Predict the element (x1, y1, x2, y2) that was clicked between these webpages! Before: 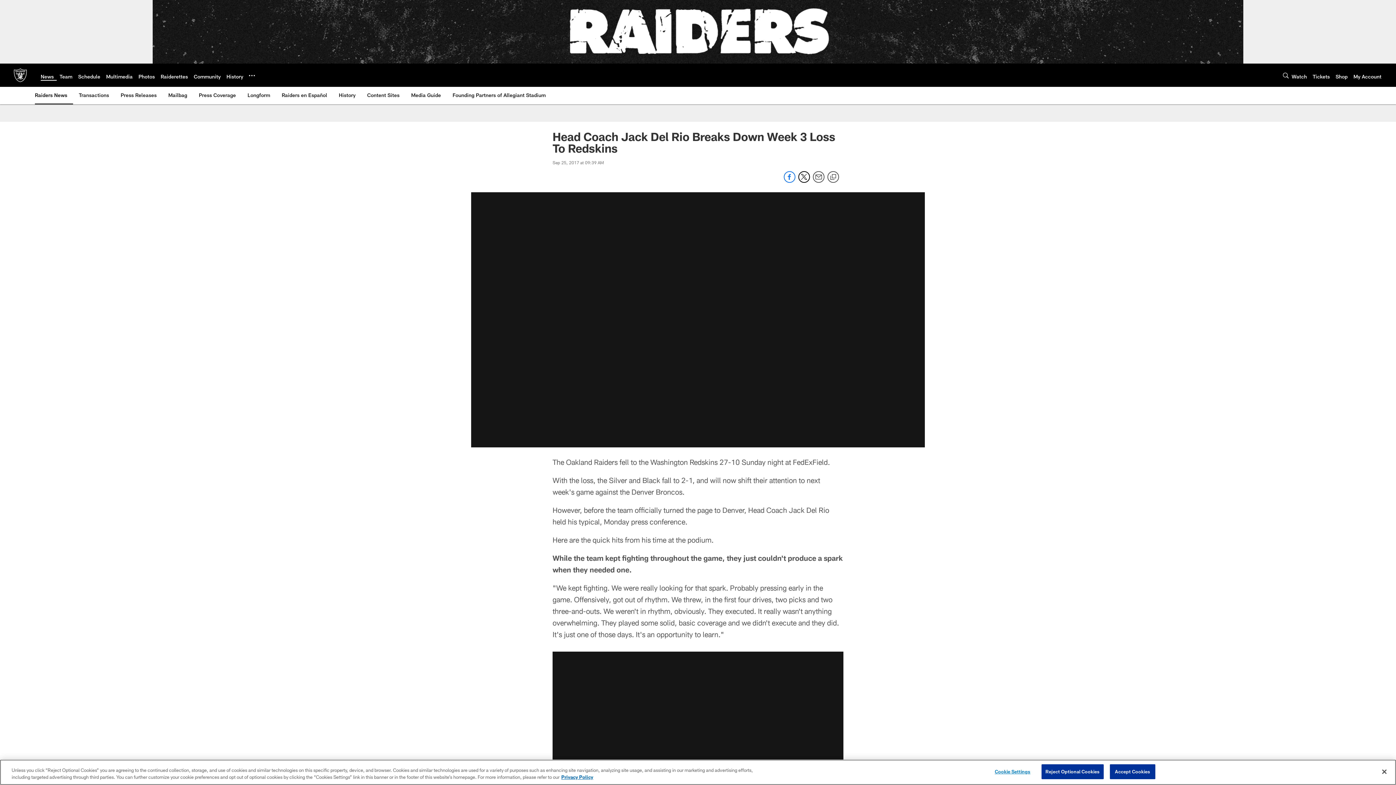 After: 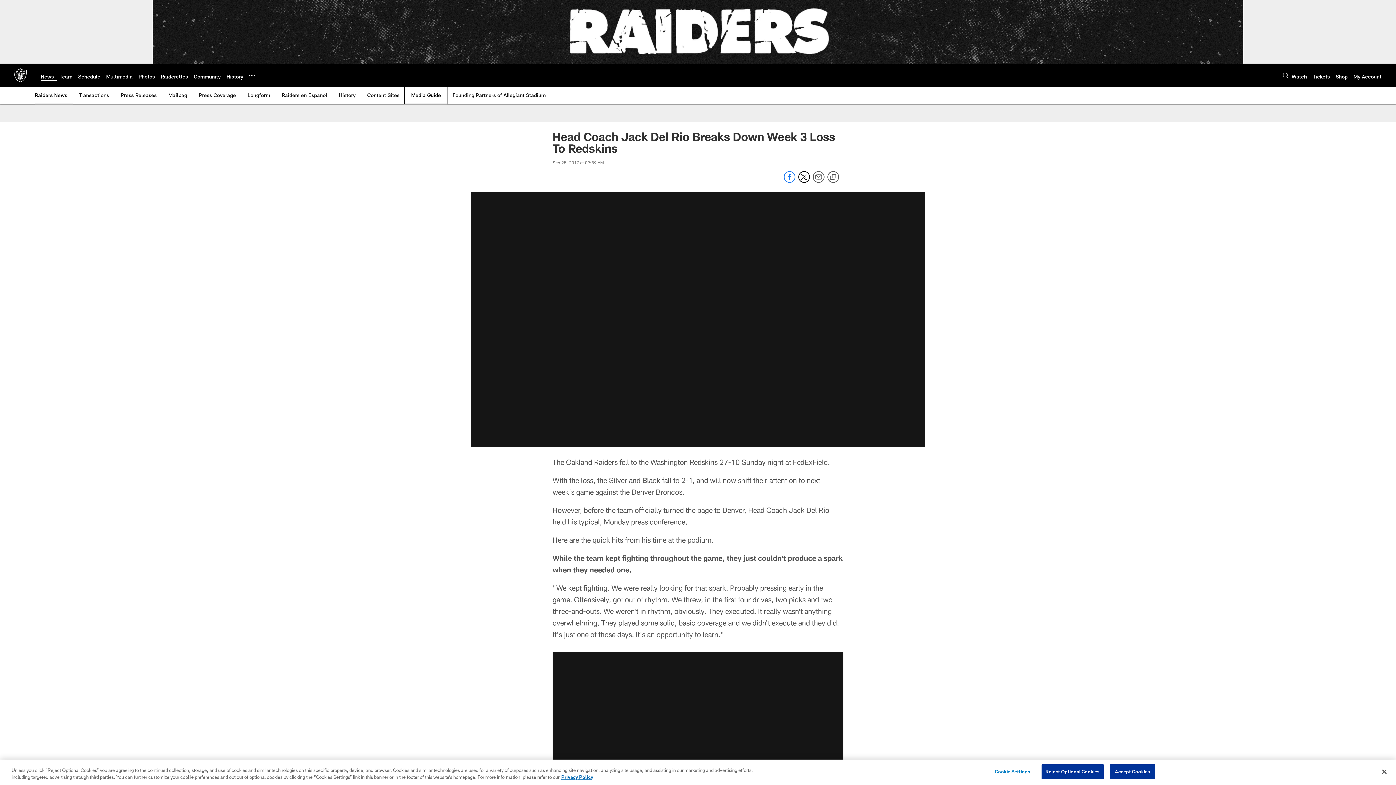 Action: label: Media Guide bbox: (408, 86, 444, 103)